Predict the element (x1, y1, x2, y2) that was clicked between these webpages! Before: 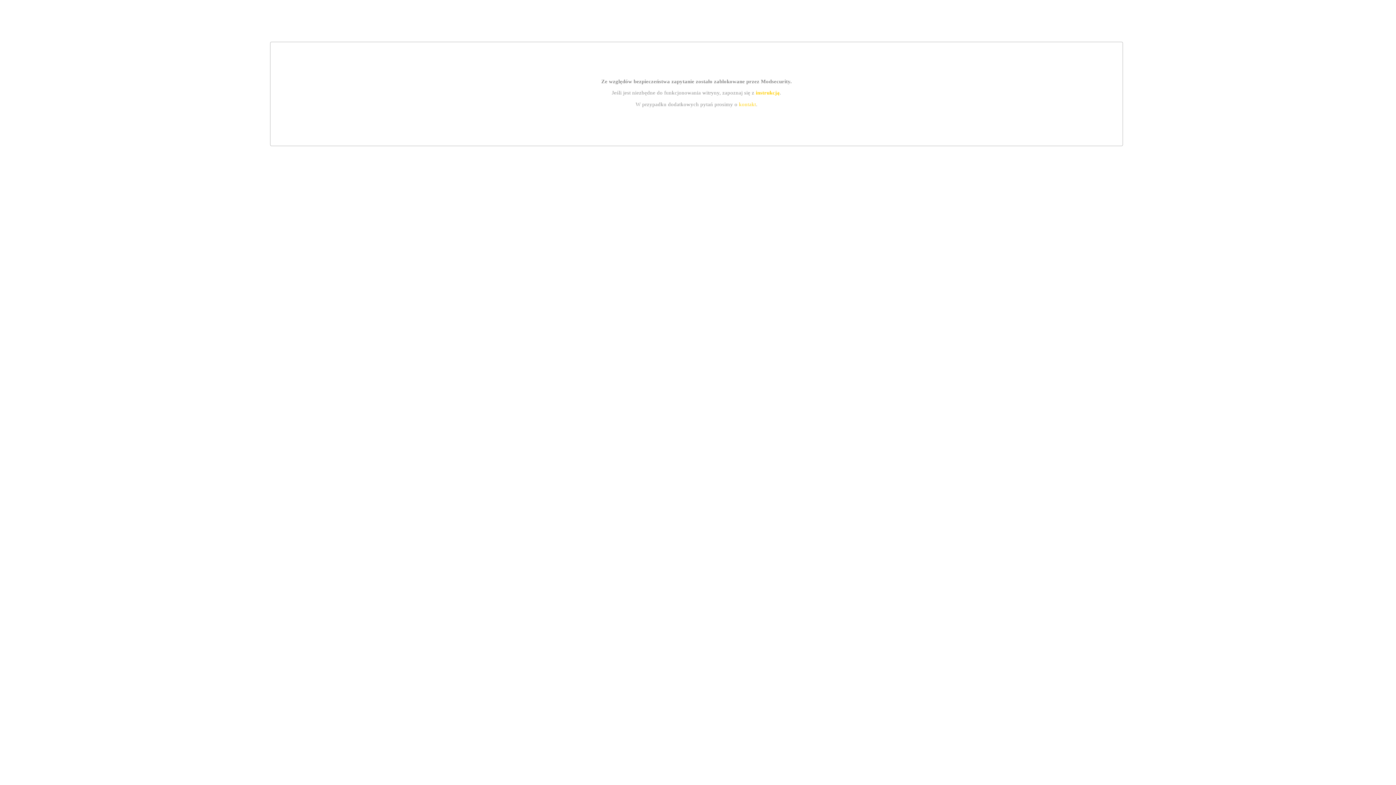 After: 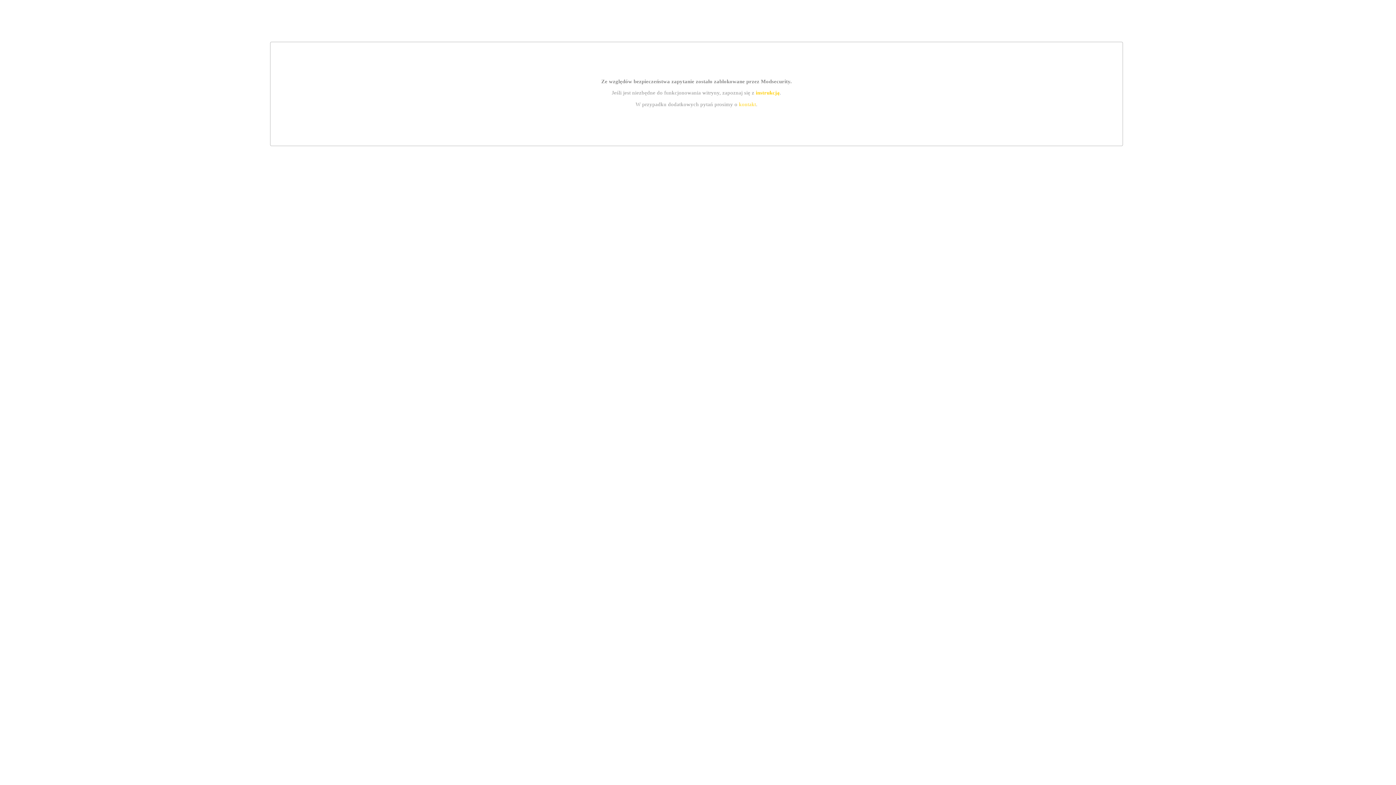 Action: bbox: (739, 101, 756, 107) label: kontakt